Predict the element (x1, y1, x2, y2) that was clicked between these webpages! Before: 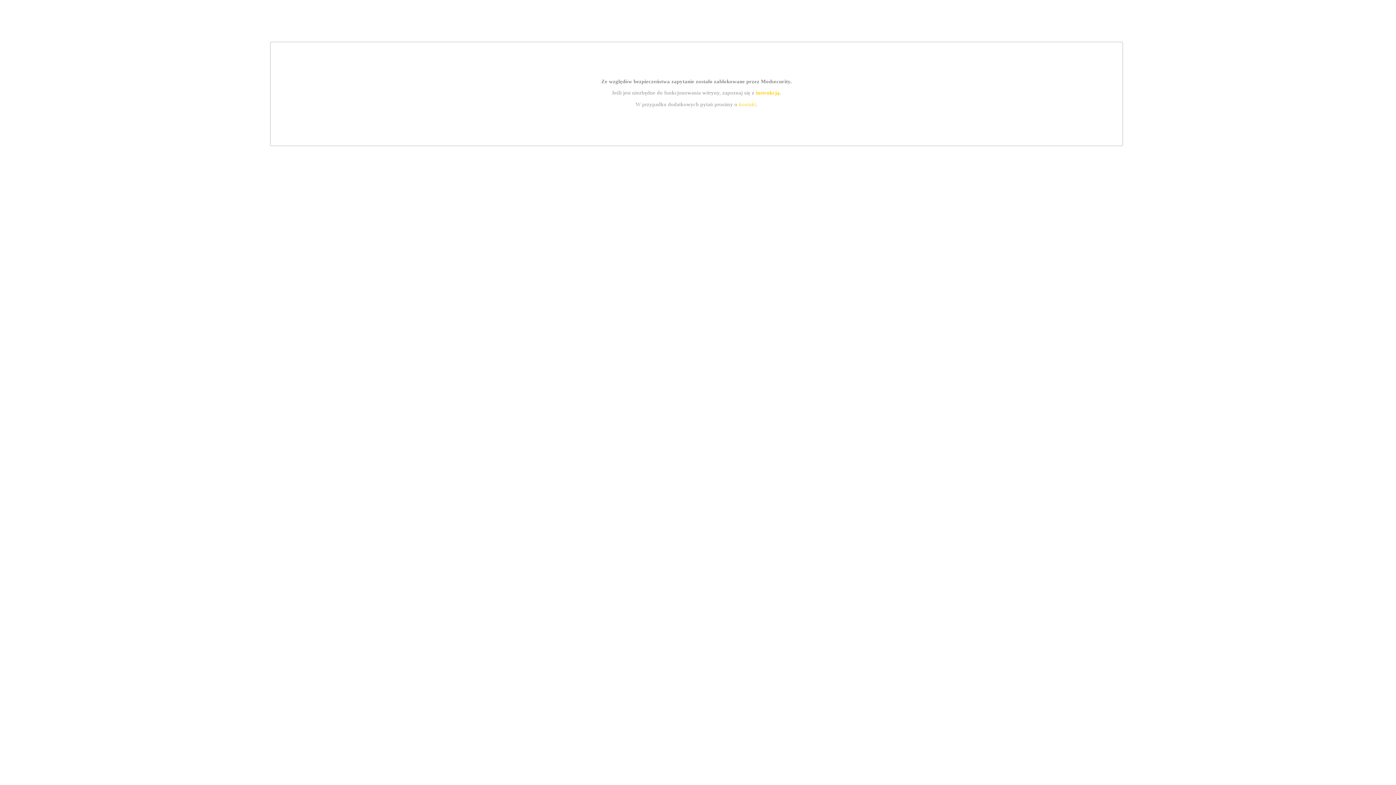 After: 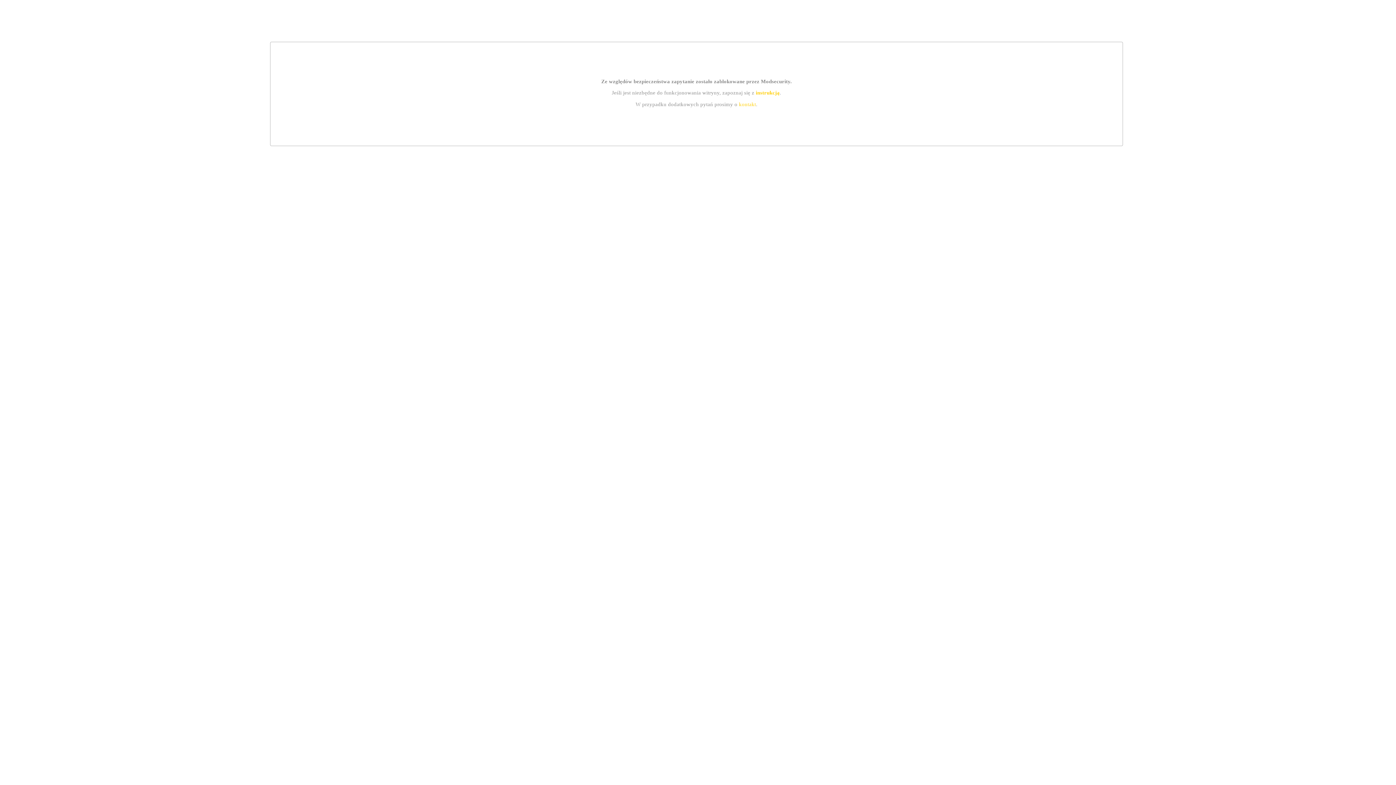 Action: label: kontakt bbox: (739, 101, 756, 107)